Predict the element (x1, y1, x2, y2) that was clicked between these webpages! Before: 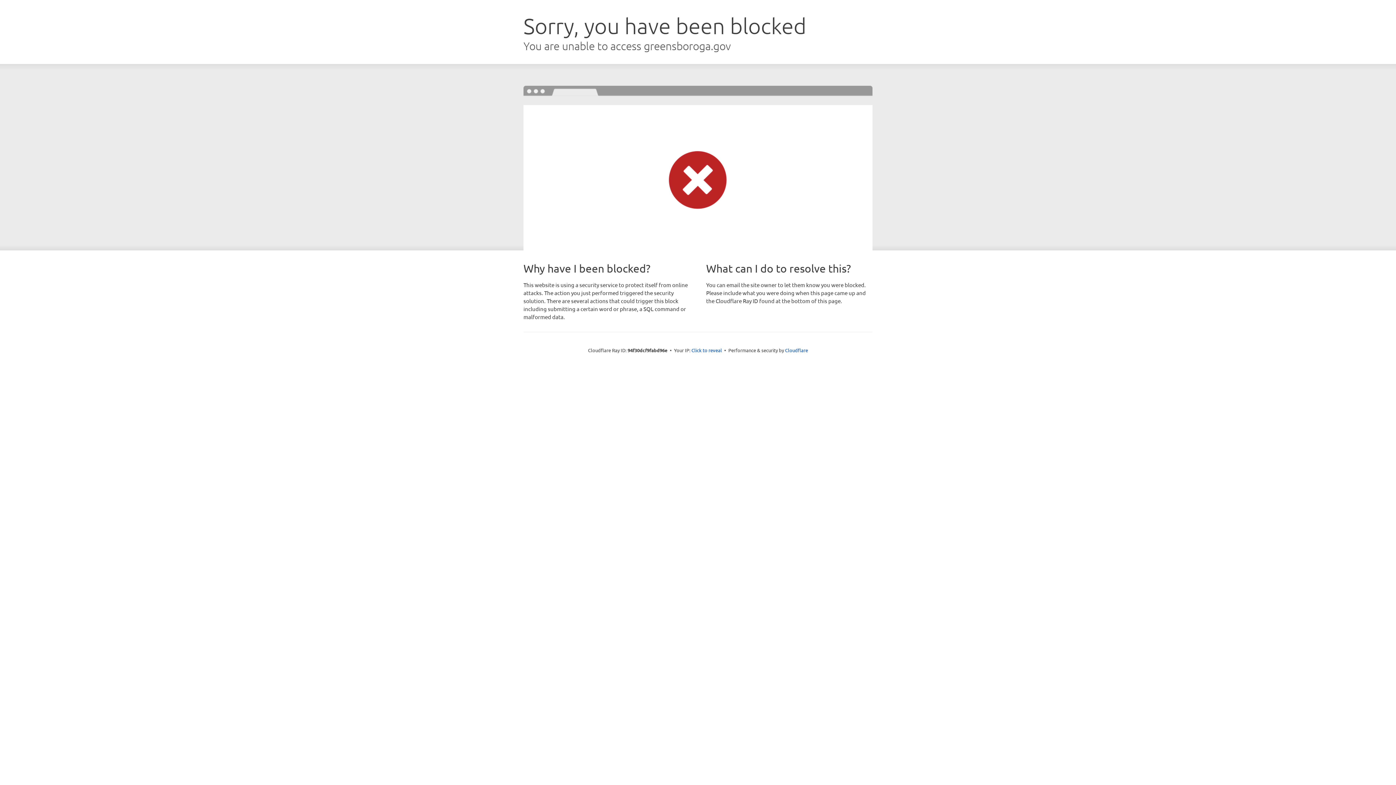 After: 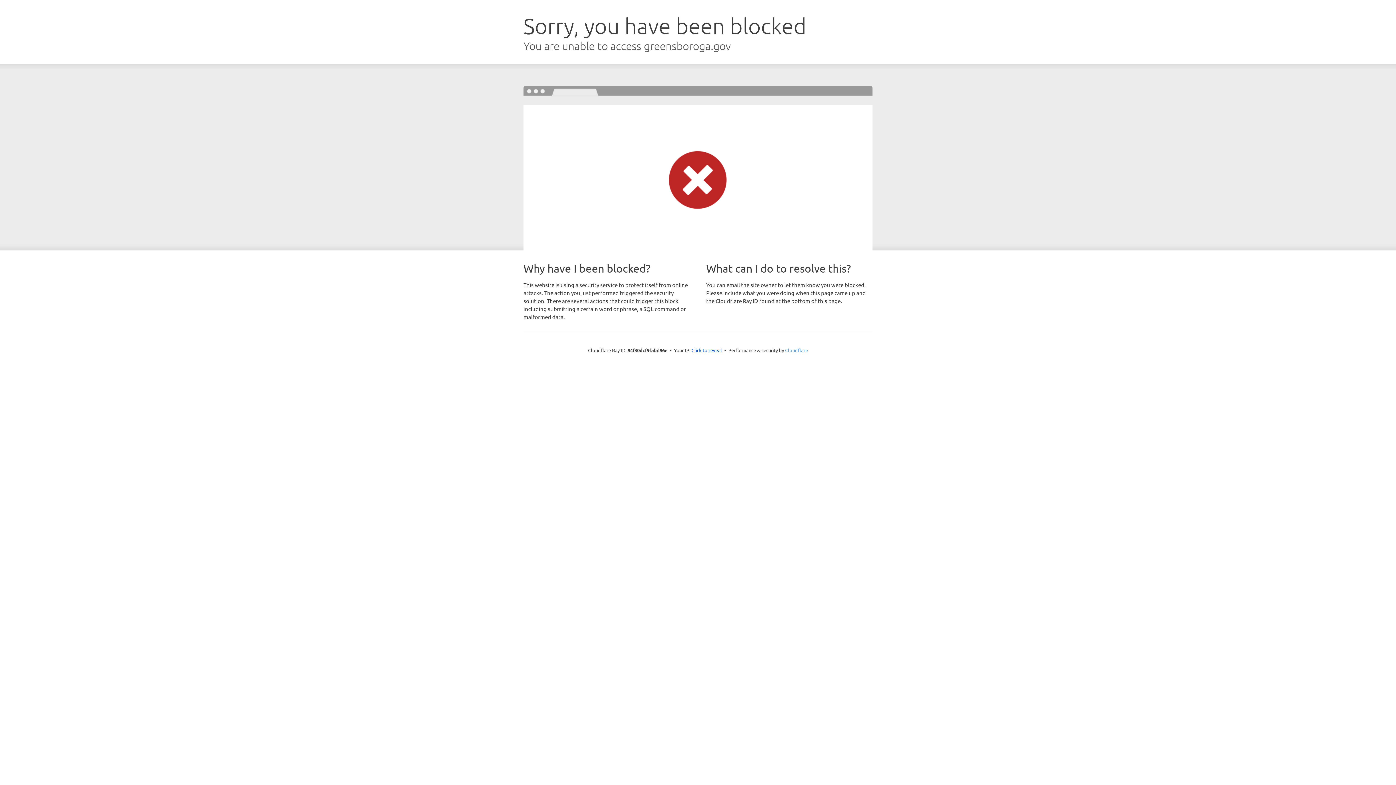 Action: bbox: (785, 347, 808, 353) label: Cloudflare